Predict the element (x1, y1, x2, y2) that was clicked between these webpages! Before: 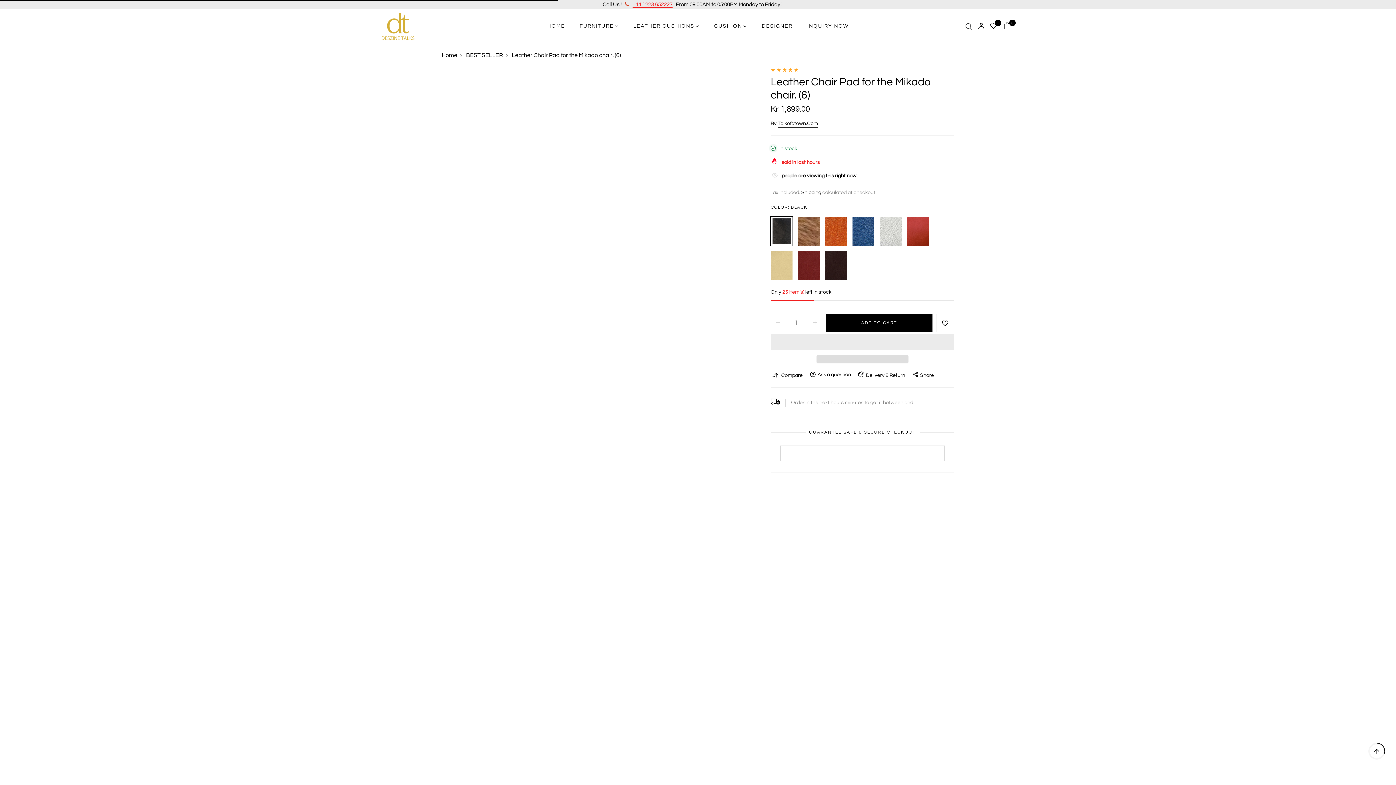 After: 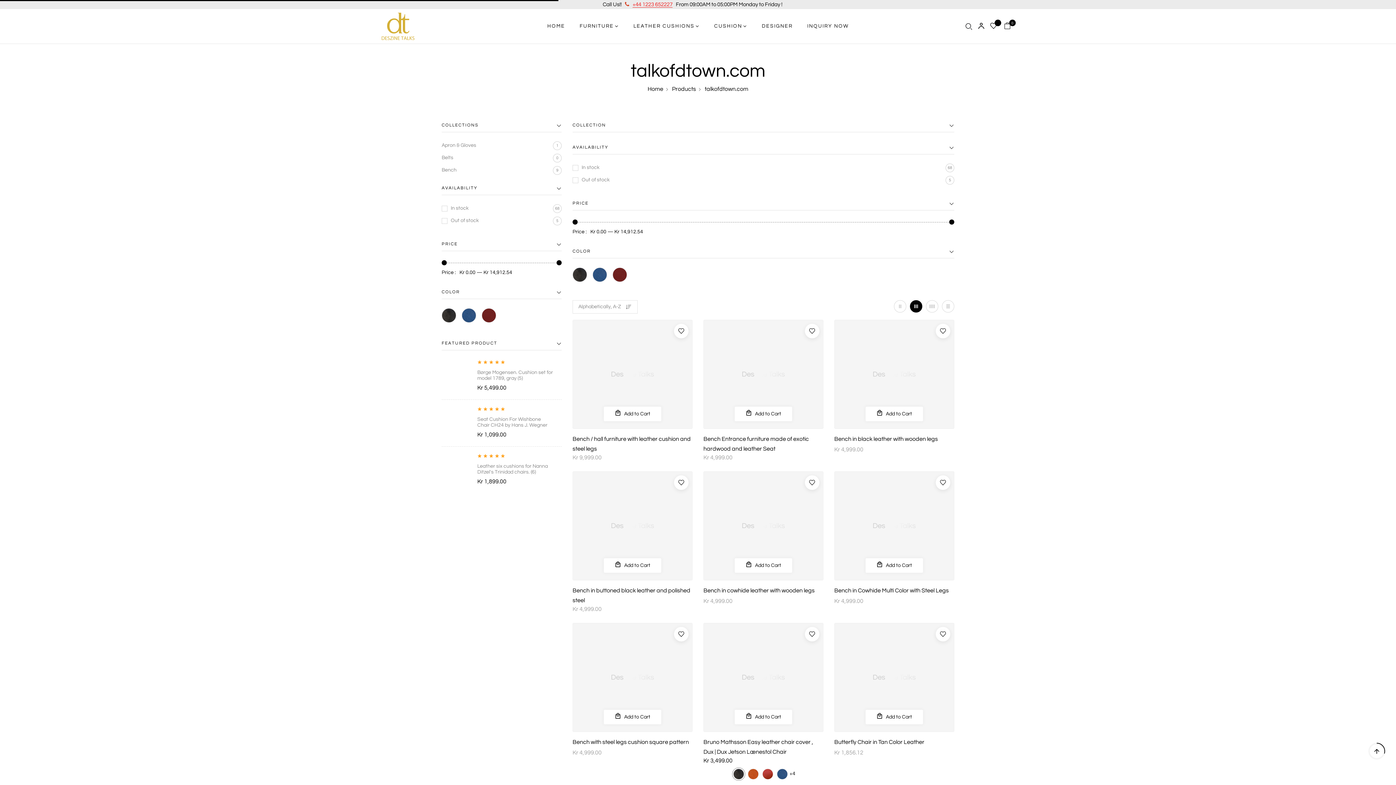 Action: bbox: (778, 119, 818, 127) label: Talkofdtown.Com